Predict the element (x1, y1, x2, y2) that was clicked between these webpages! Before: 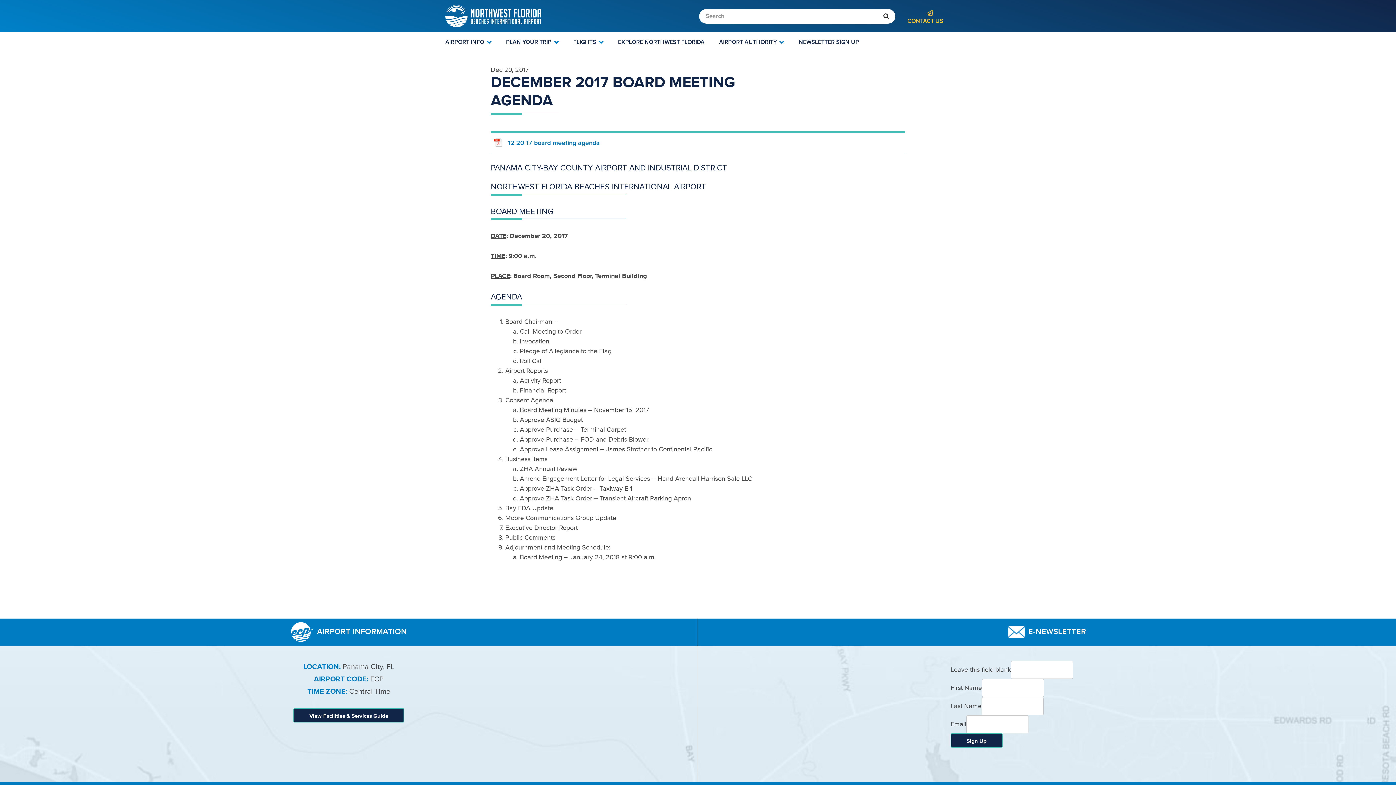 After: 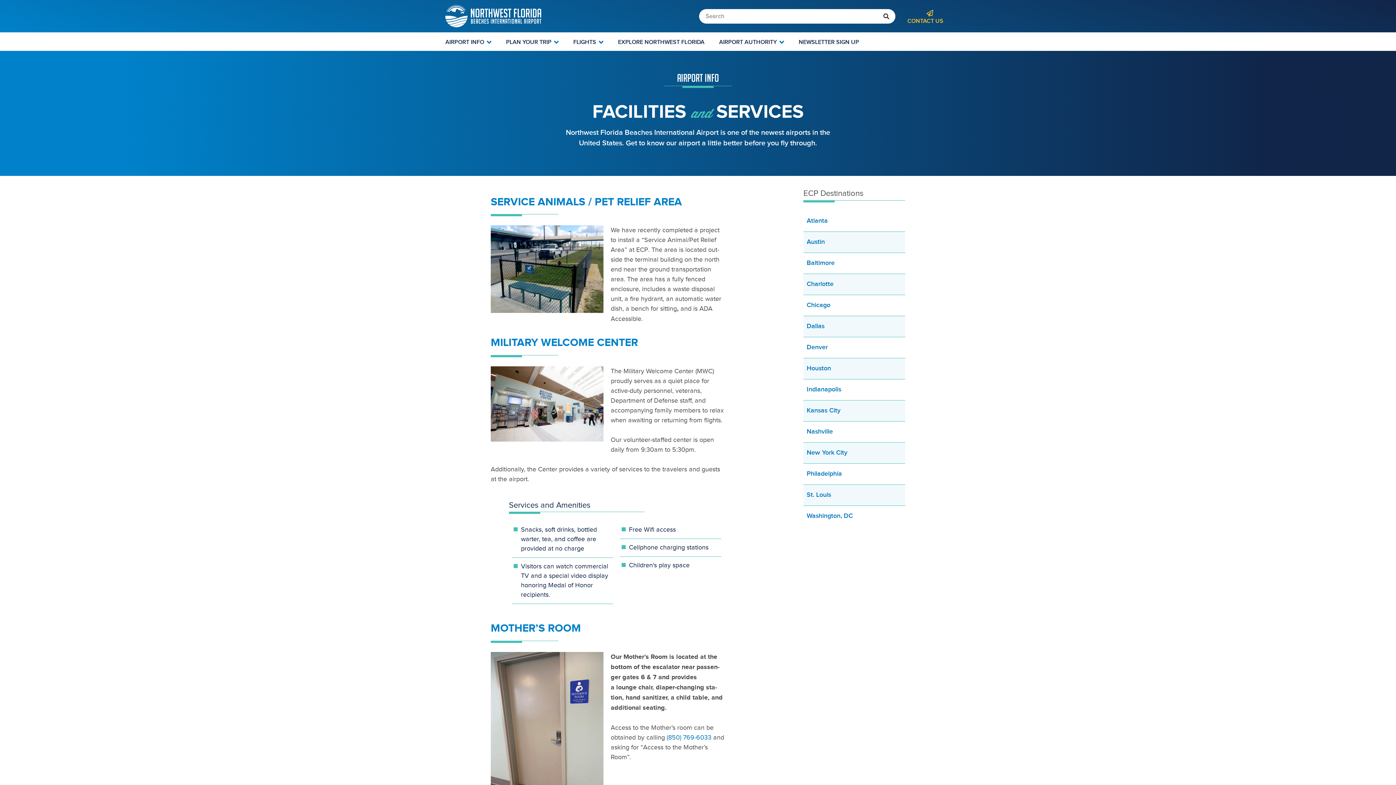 Action: label: View Facilities & Services Guide bbox: (293, 708, 404, 722)